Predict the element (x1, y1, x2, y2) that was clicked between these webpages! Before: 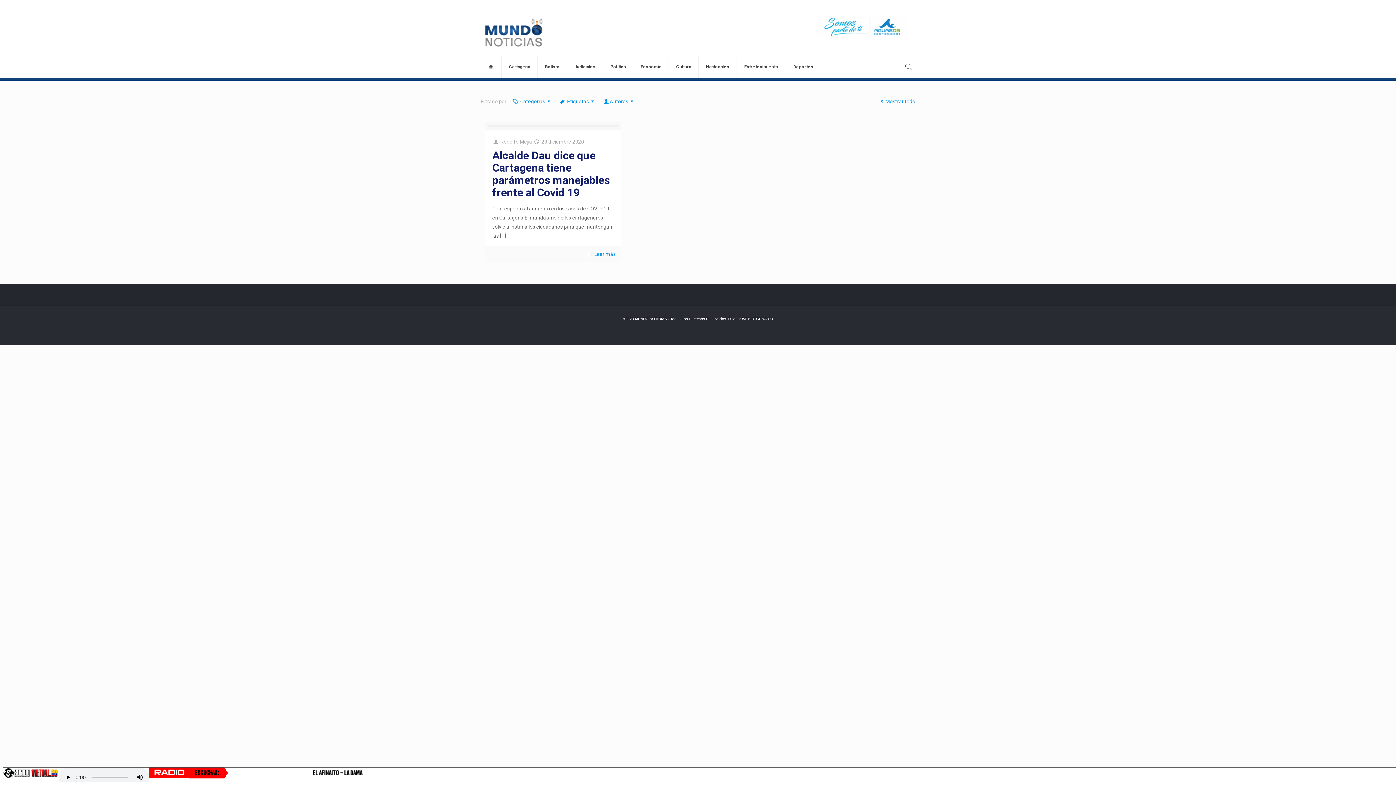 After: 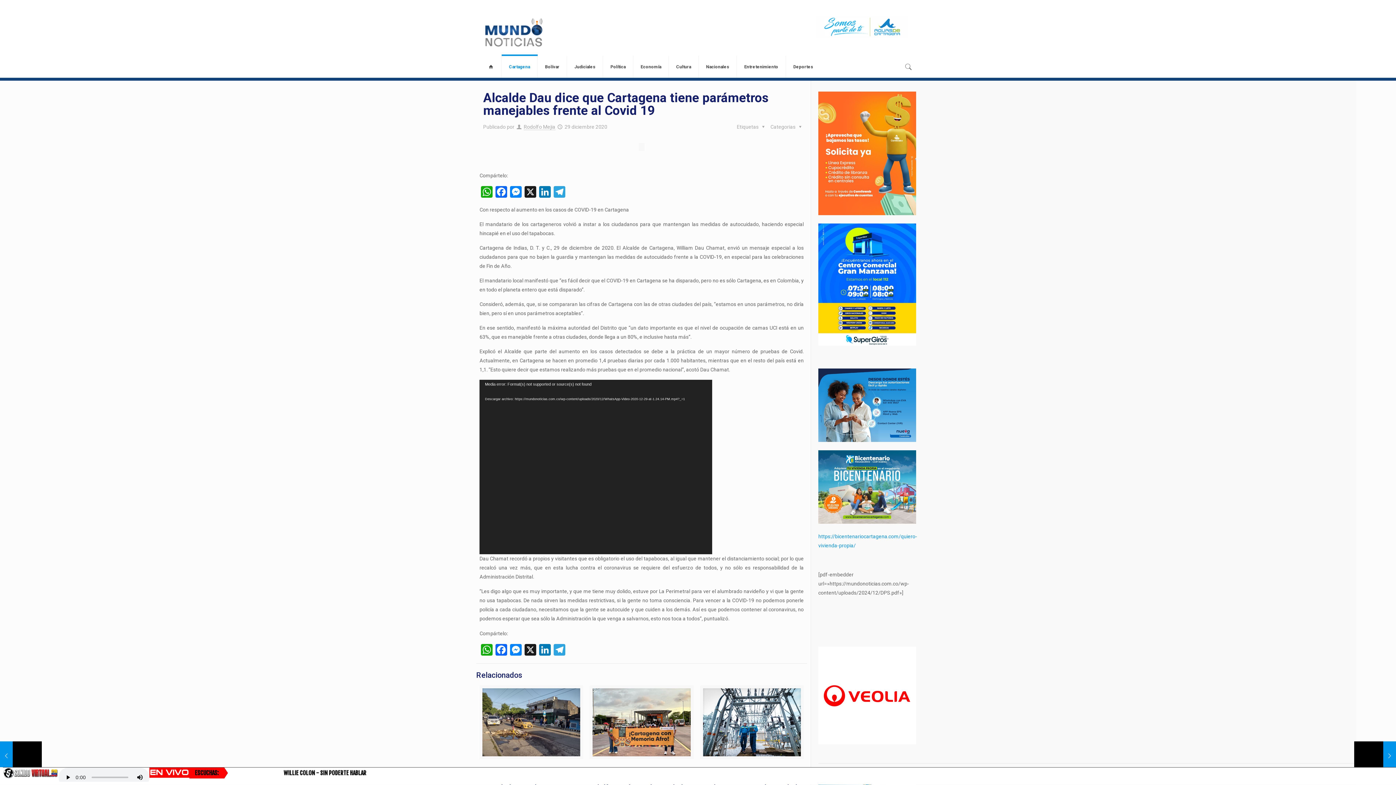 Action: bbox: (492, 149, 609, 198) label: Alcalde Dau dice que Cartagena tiene parámetros manejables frente al Covid 19